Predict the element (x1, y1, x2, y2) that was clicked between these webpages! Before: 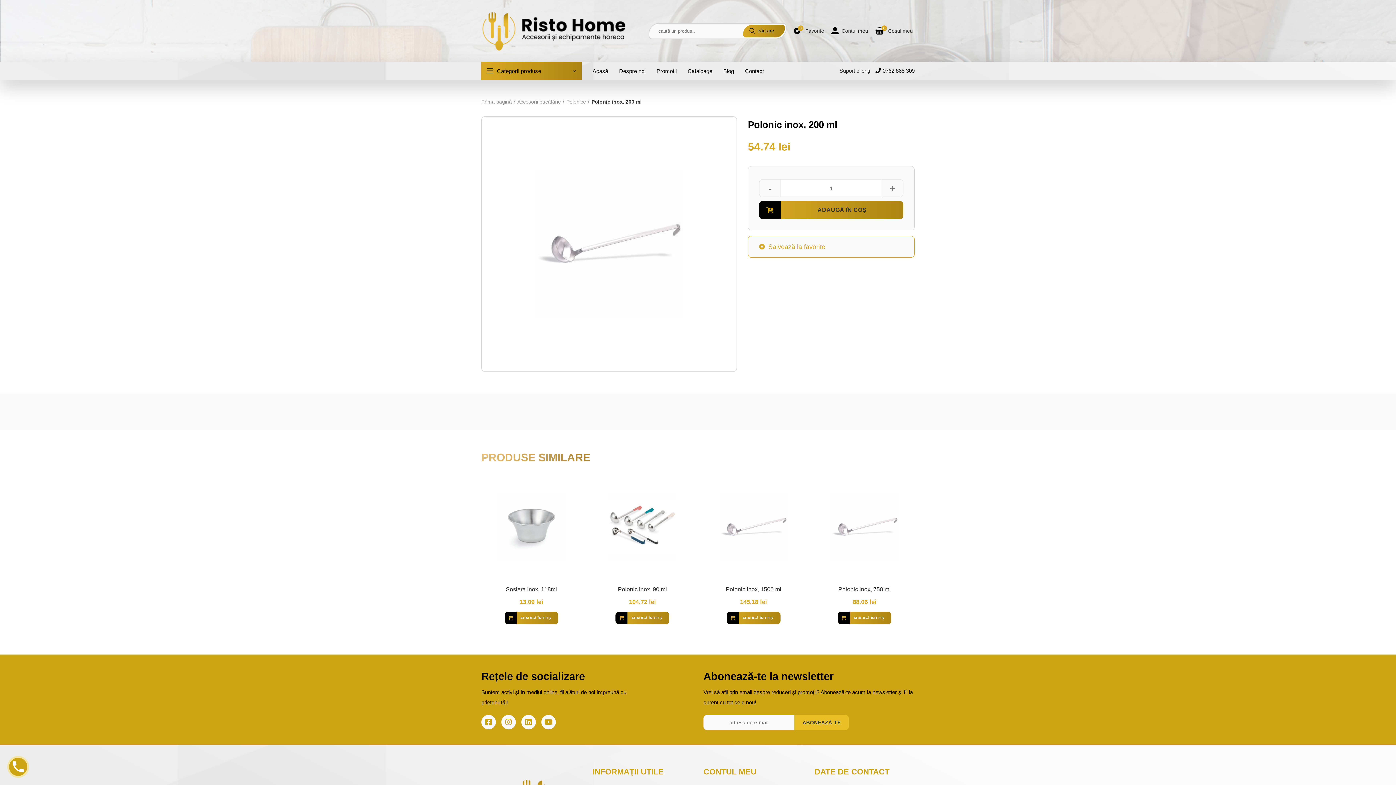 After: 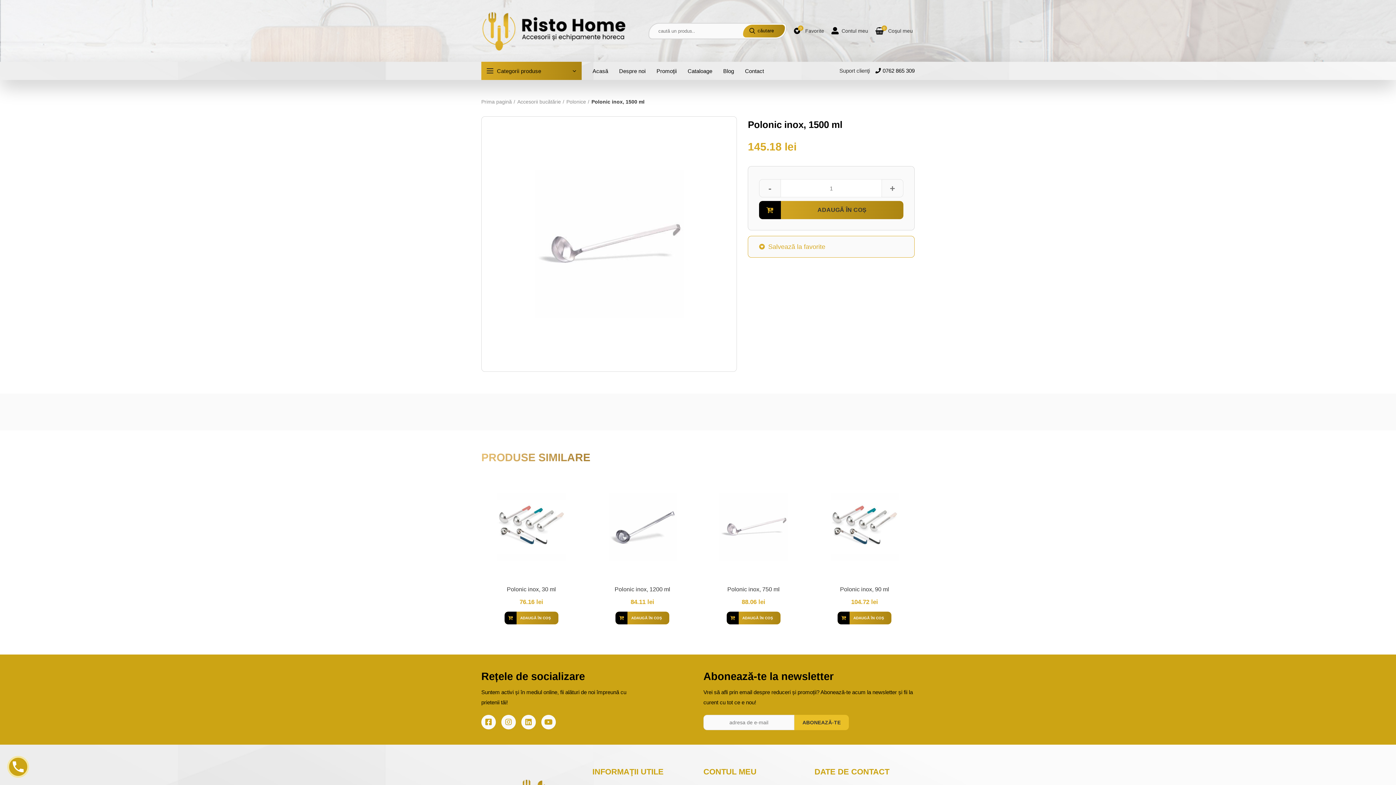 Action: bbox: (703, 477, 803, 577)